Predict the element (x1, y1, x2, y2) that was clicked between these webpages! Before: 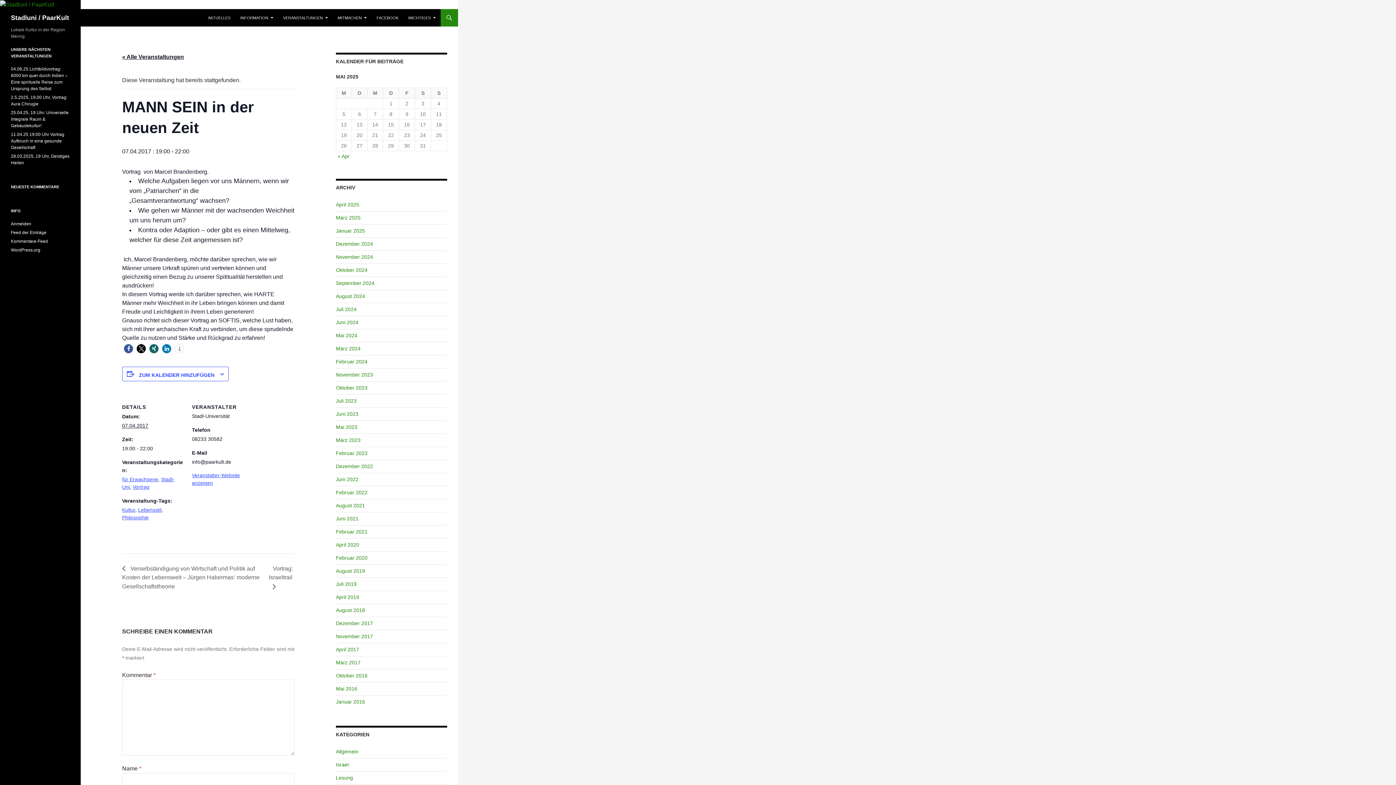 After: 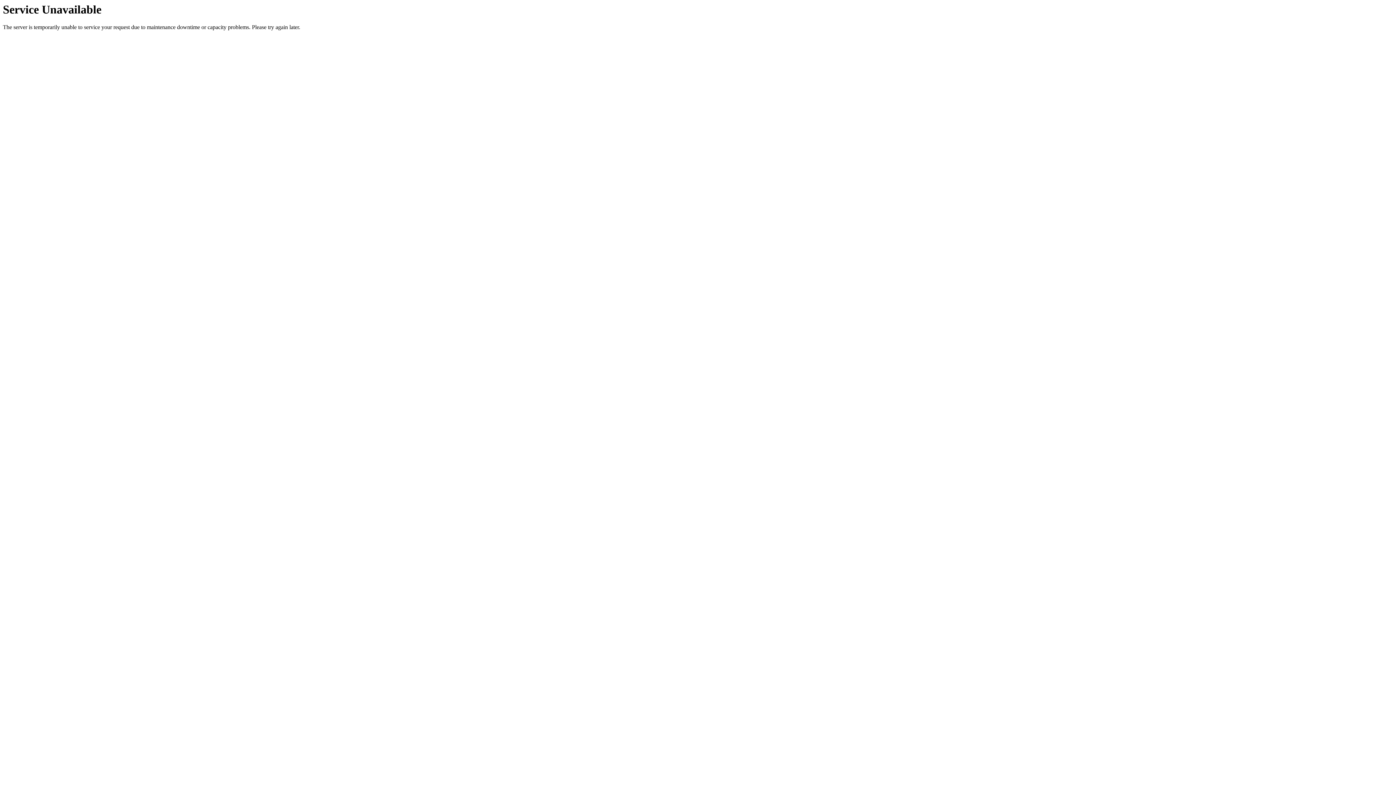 Action: bbox: (336, 529, 367, 534) label: Februar 2021